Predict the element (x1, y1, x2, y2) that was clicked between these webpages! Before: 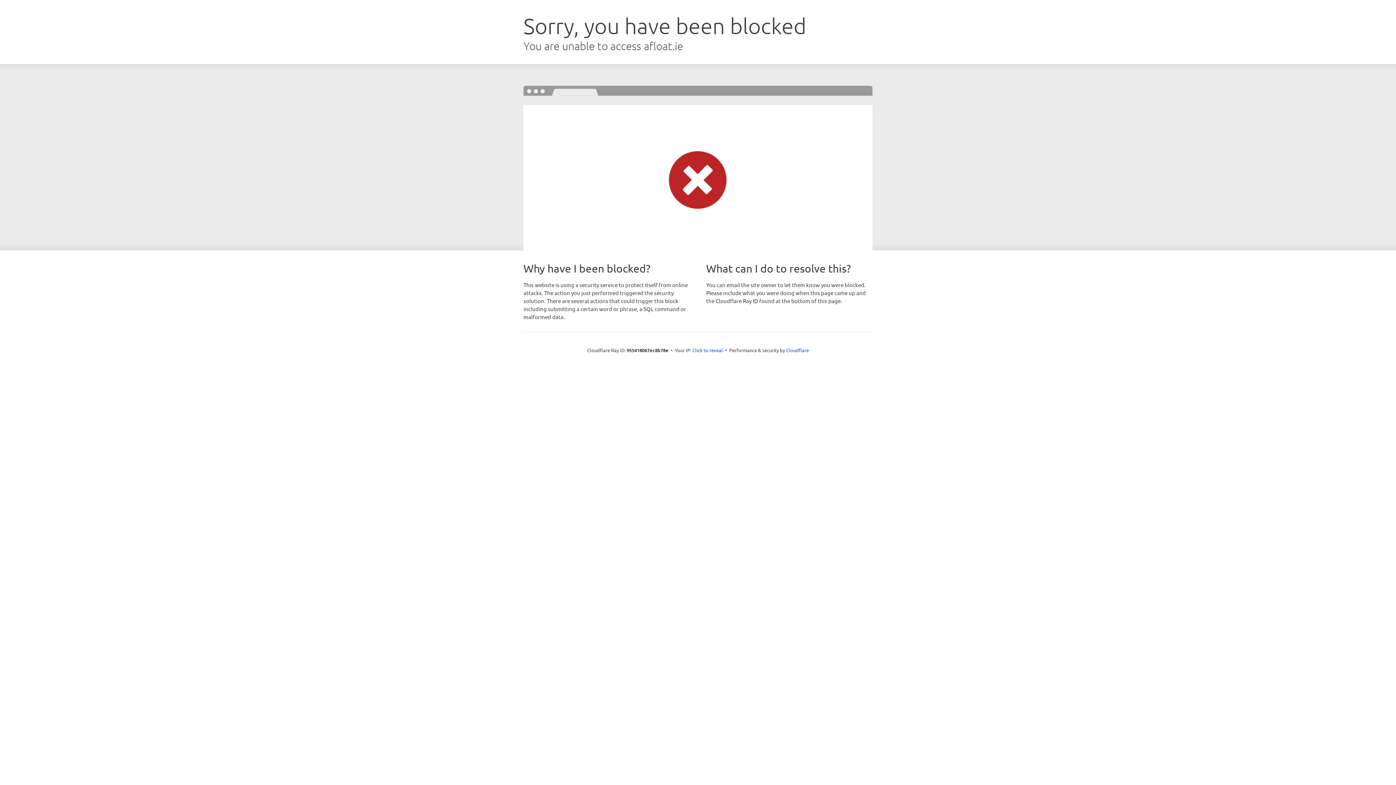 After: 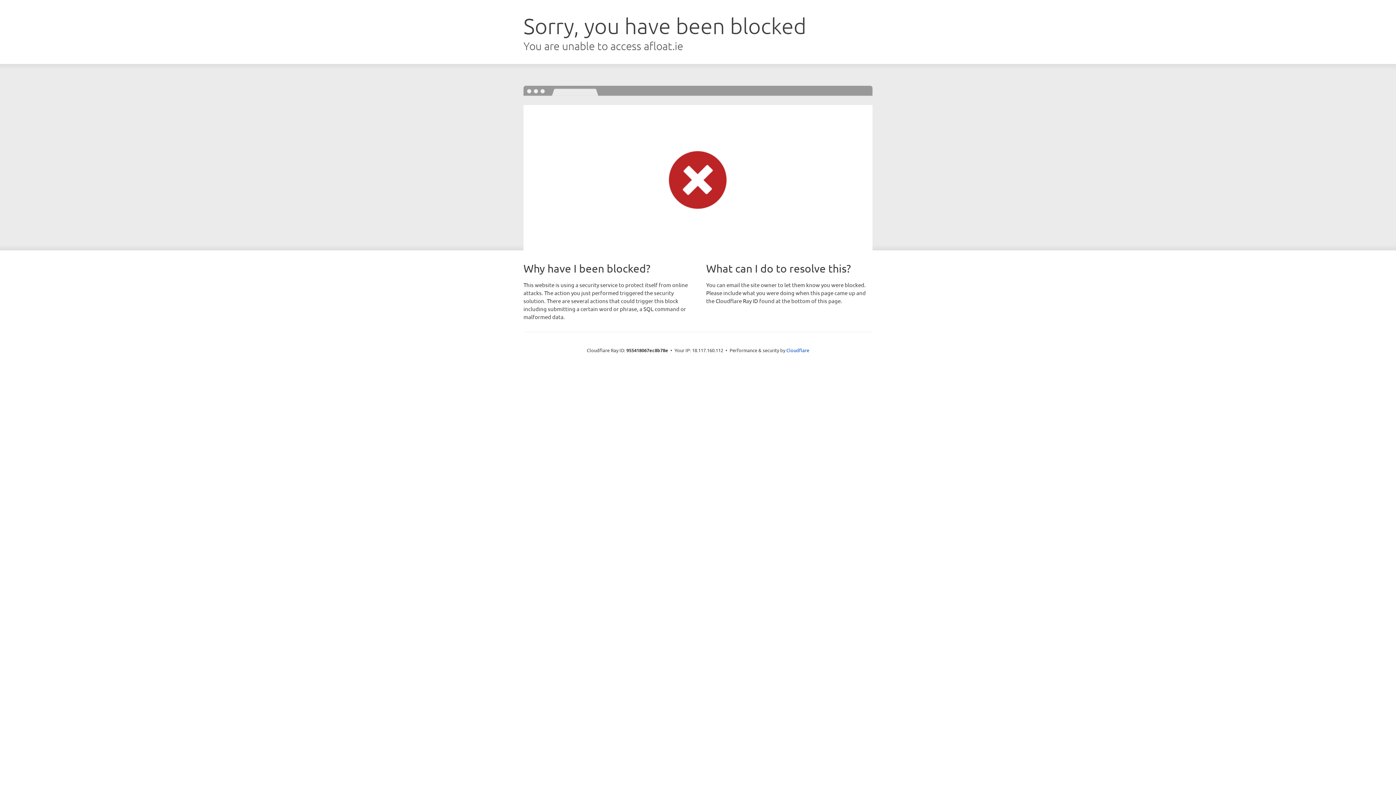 Action: bbox: (692, 346, 723, 353) label: Click to reveal